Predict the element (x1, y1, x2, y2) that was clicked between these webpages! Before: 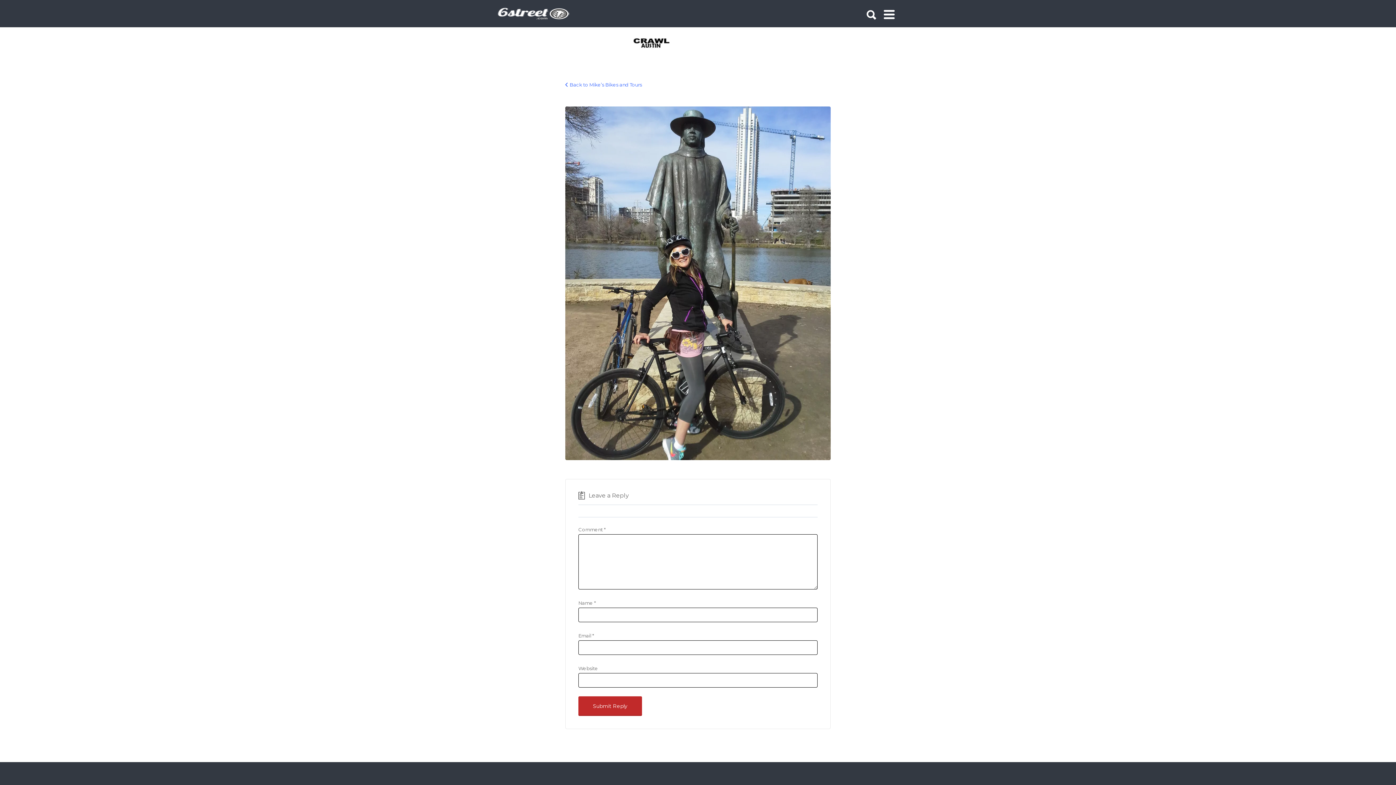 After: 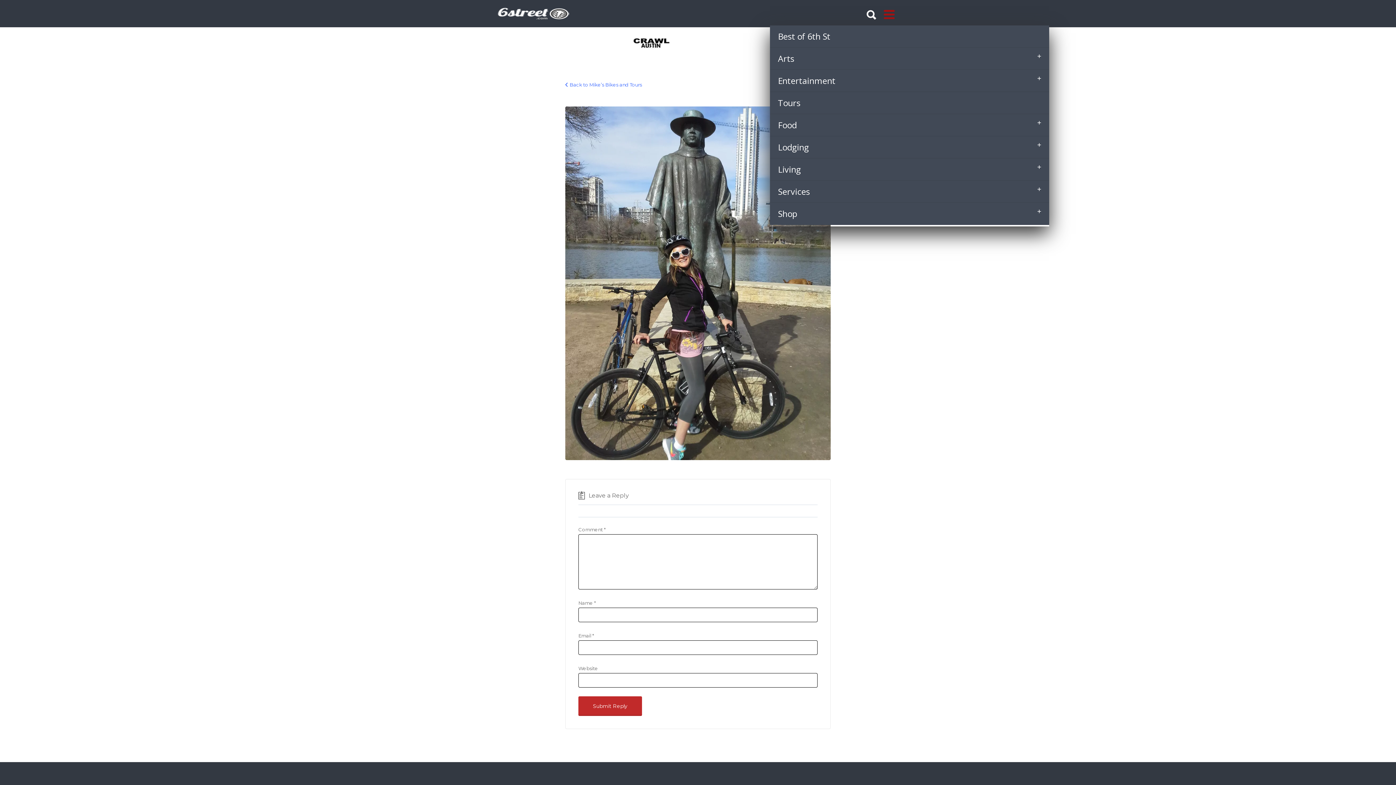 Action: bbox: (884, 0, 896, 25)